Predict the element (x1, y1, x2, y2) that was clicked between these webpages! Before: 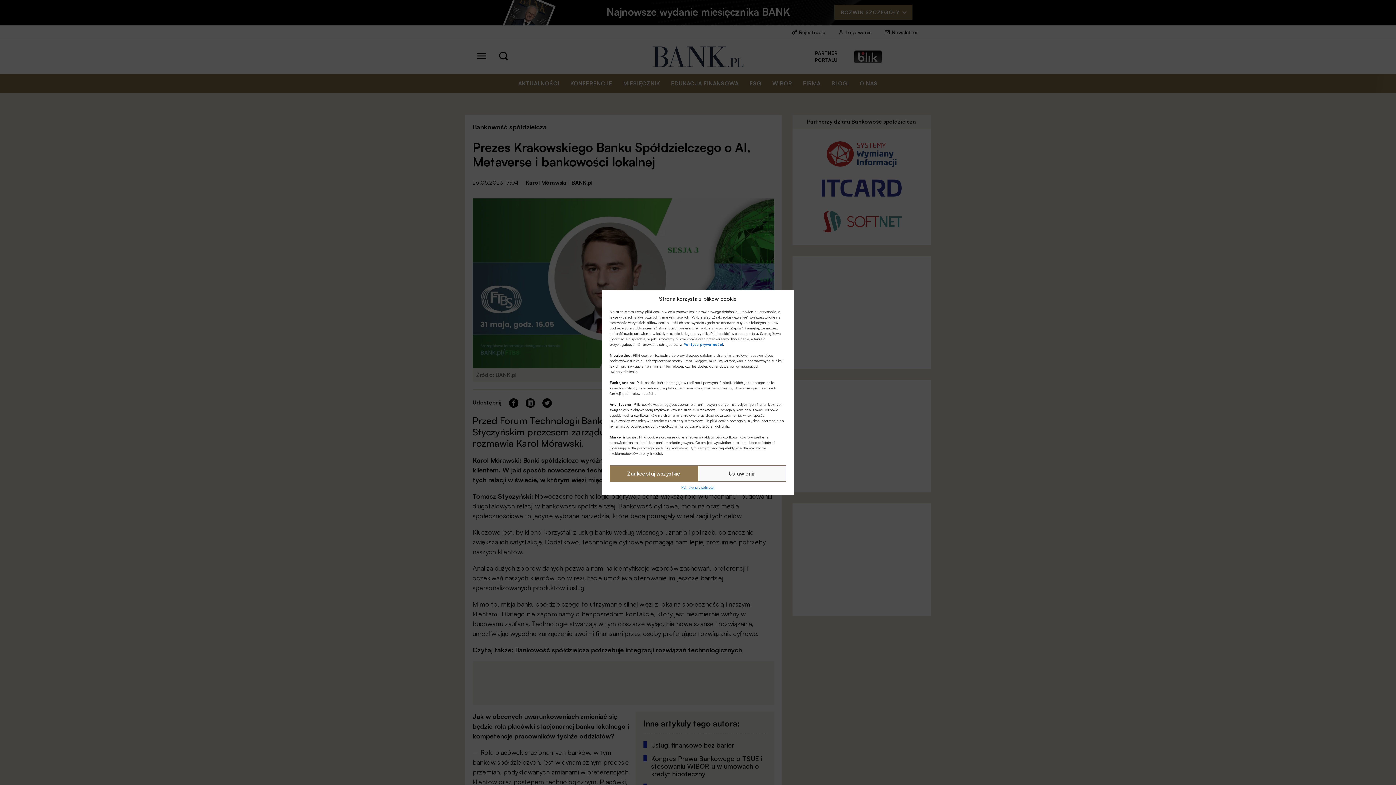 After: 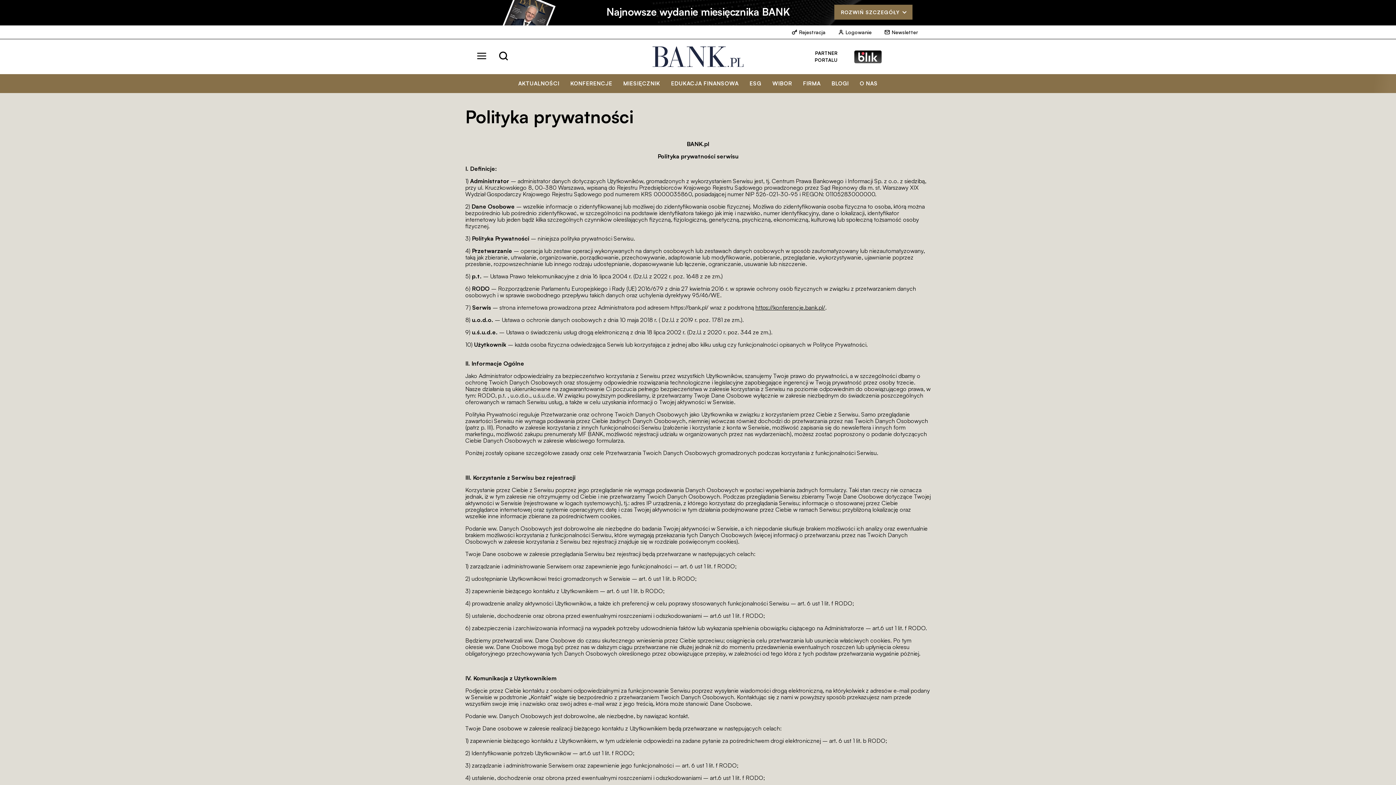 Action: label: Polityka prywatności bbox: (681, 485, 714, 489)